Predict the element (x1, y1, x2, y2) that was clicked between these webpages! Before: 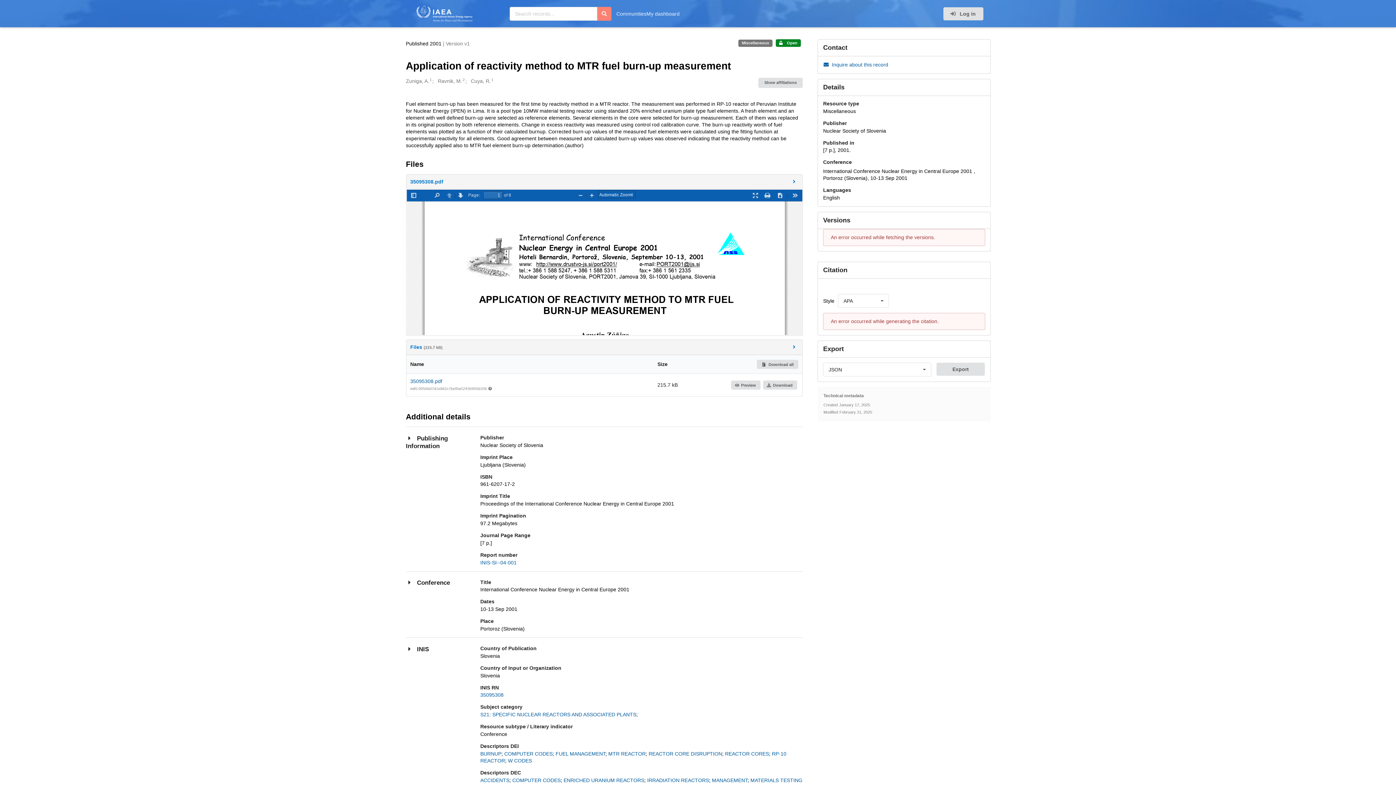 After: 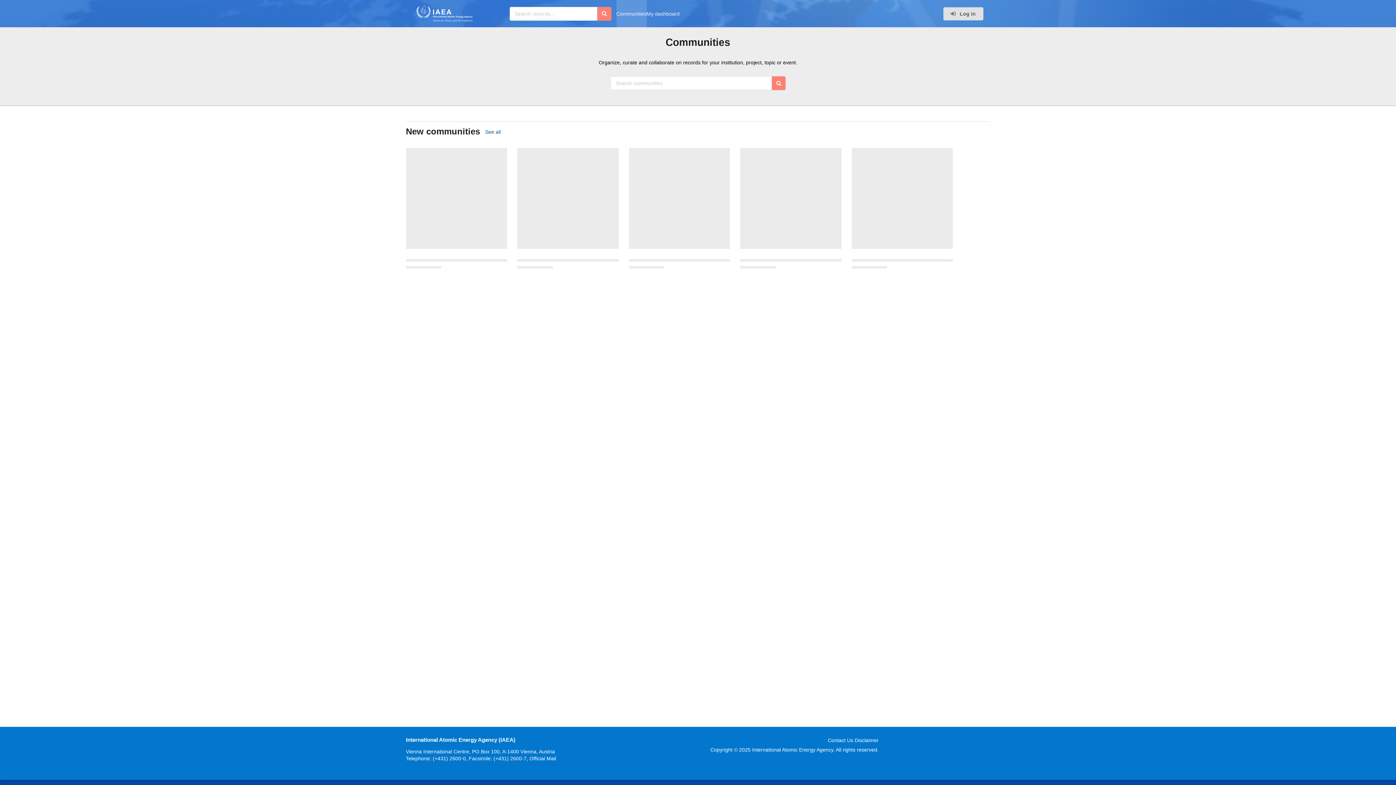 Action: label: Communities bbox: (616, 10, 646, 16)